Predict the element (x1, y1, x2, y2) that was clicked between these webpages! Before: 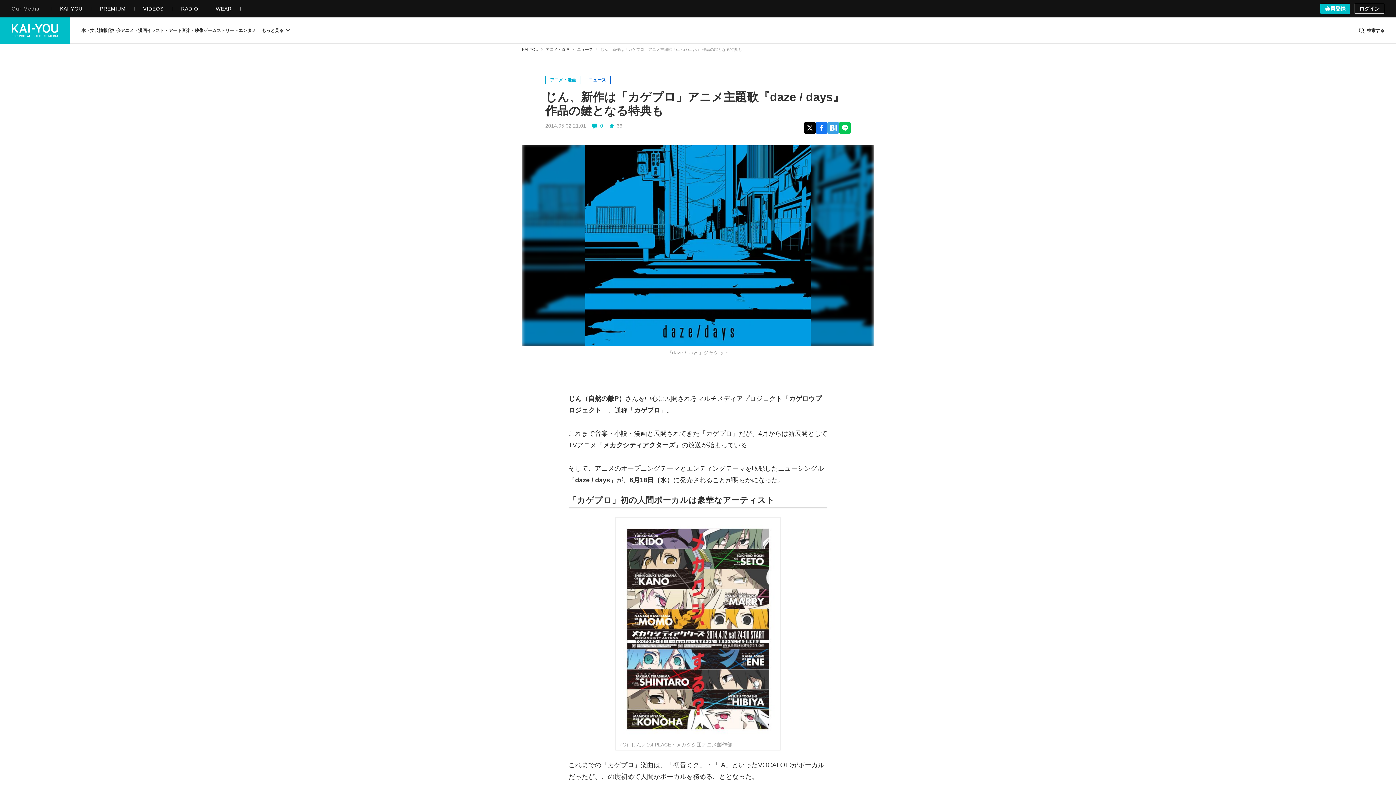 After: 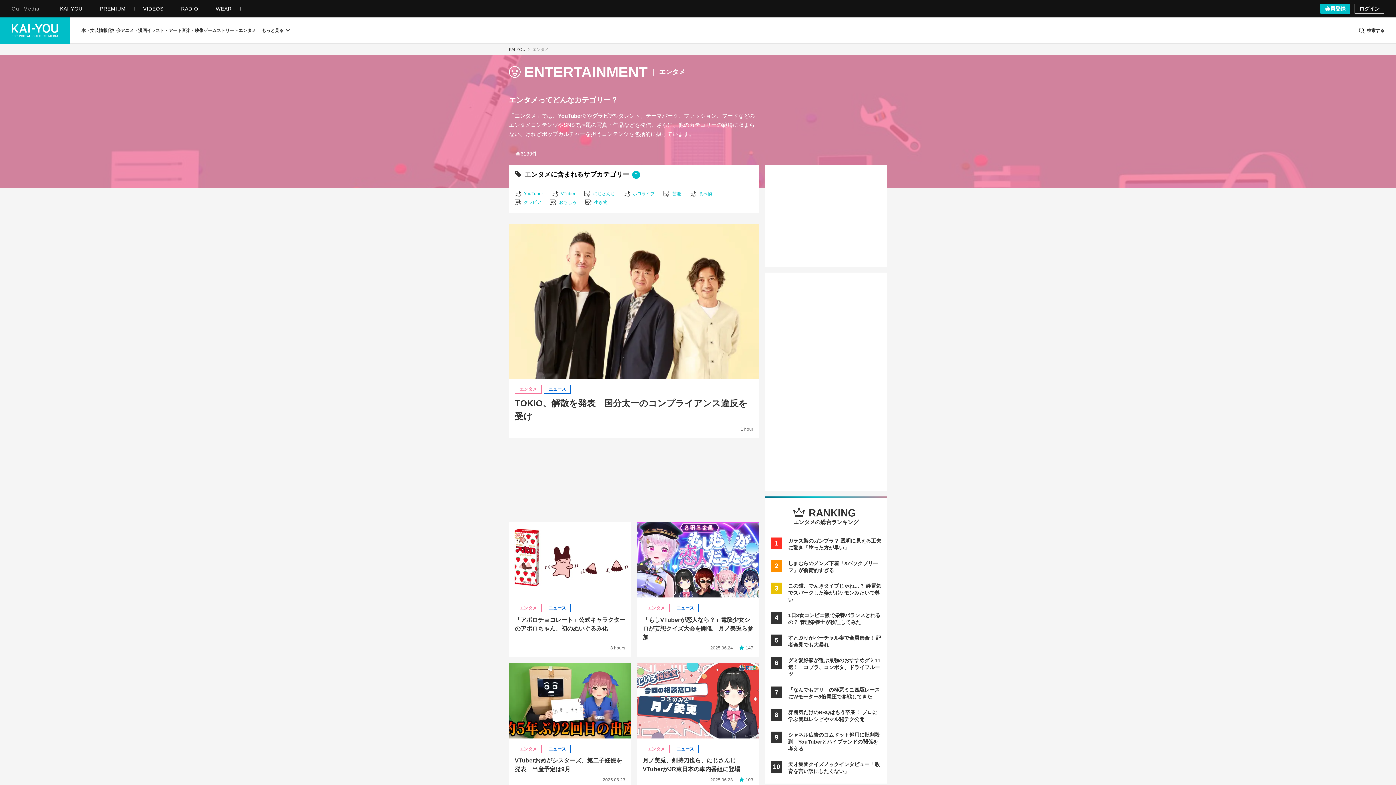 Action: label: エンタメ bbox: (238, 17, 256, 43)